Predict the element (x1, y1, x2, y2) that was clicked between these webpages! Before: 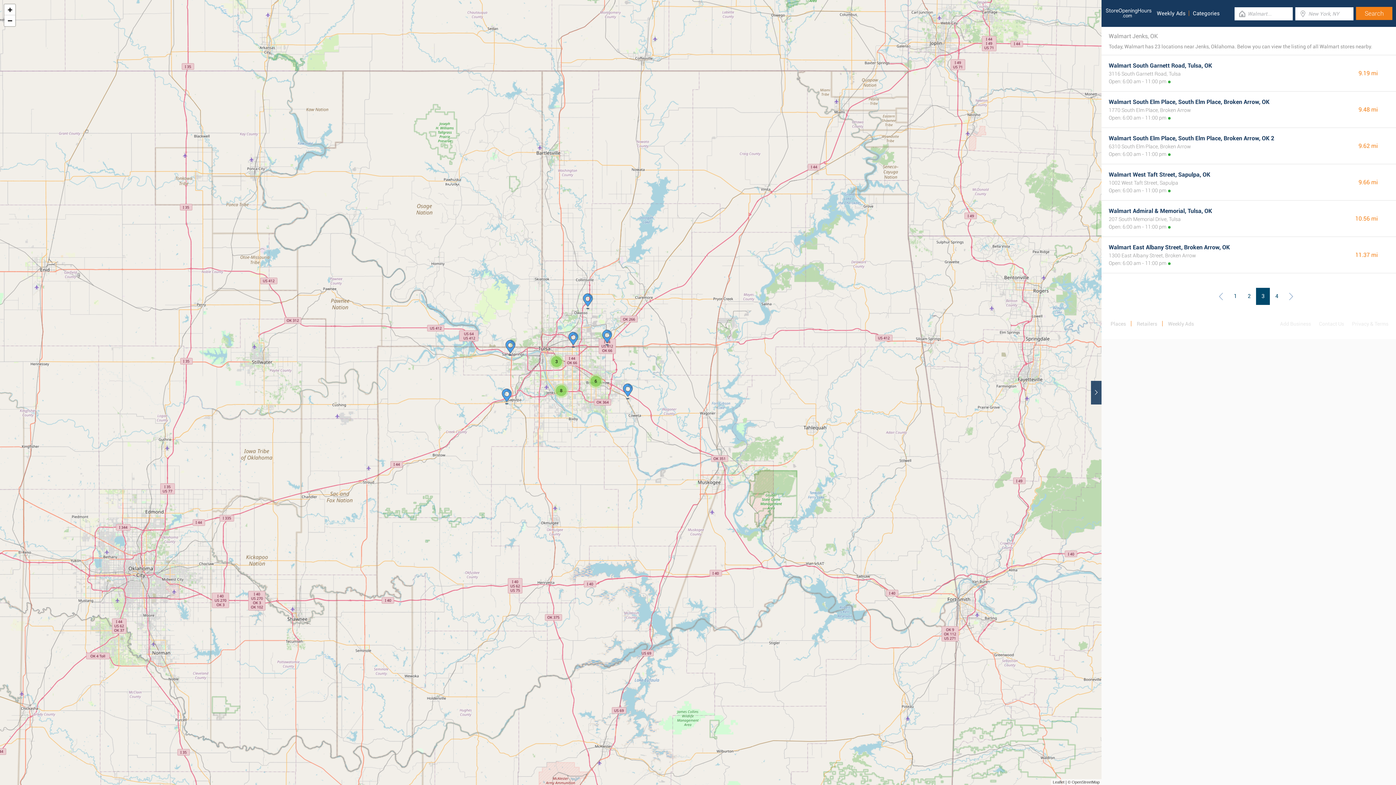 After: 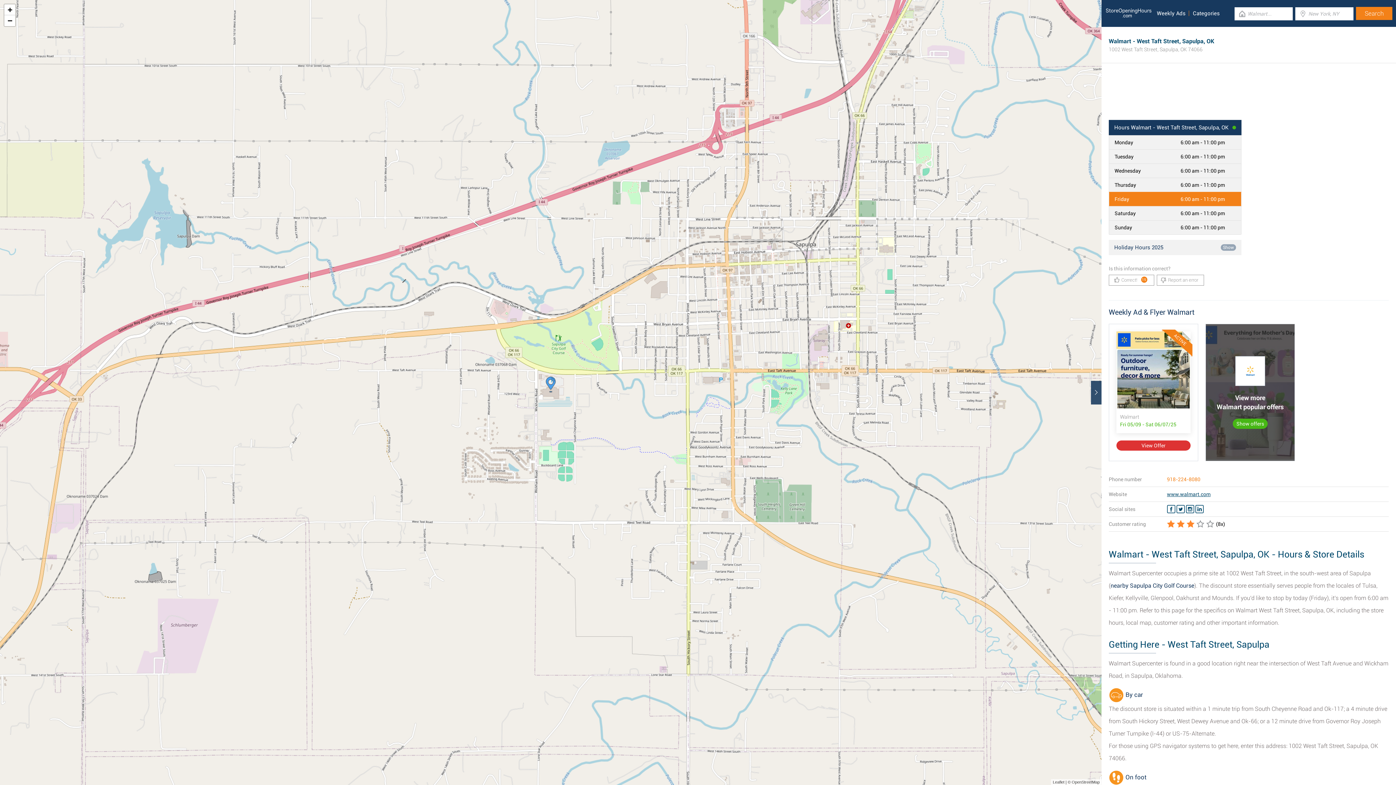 Action: label: Walmart West Taft Street, Sapulpa, OK bbox: (1109, 171, 1210, 178)